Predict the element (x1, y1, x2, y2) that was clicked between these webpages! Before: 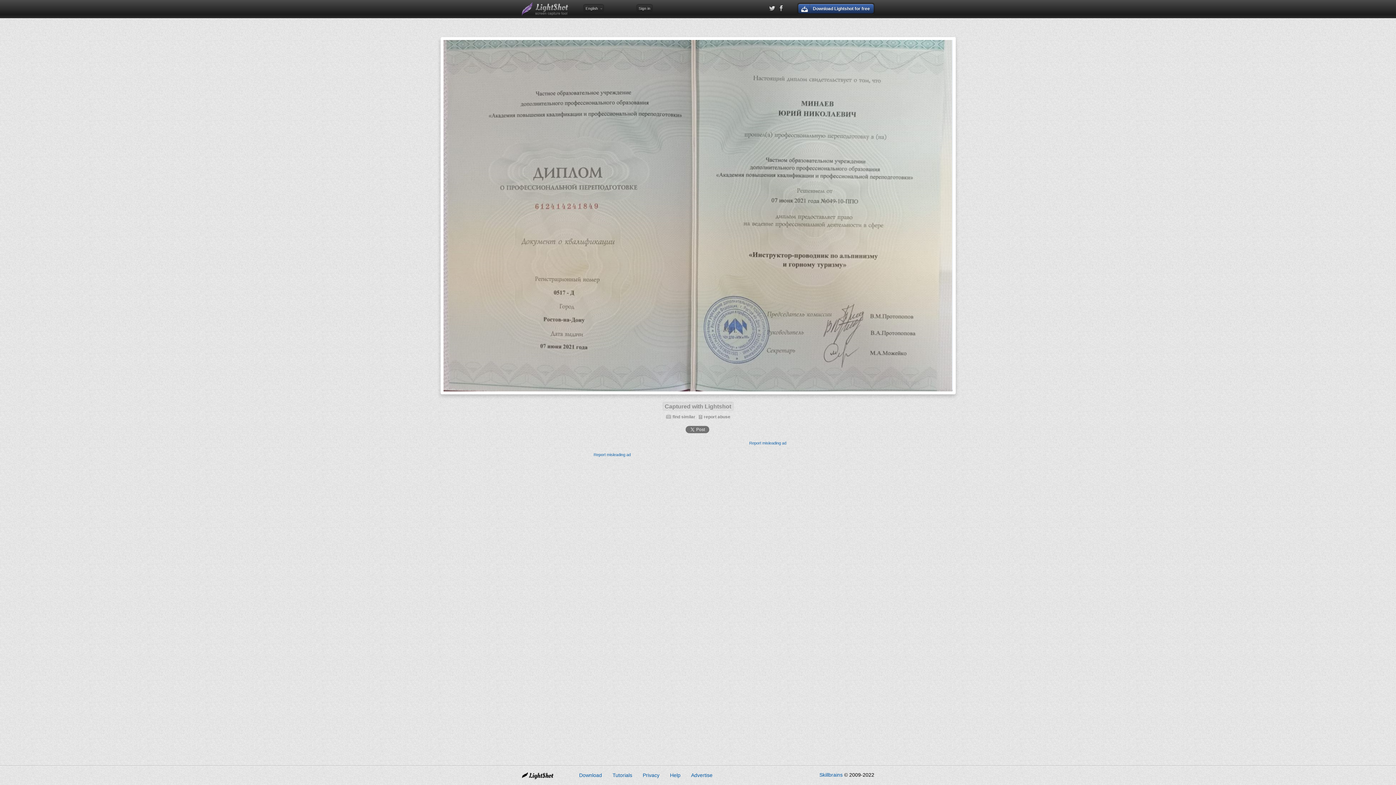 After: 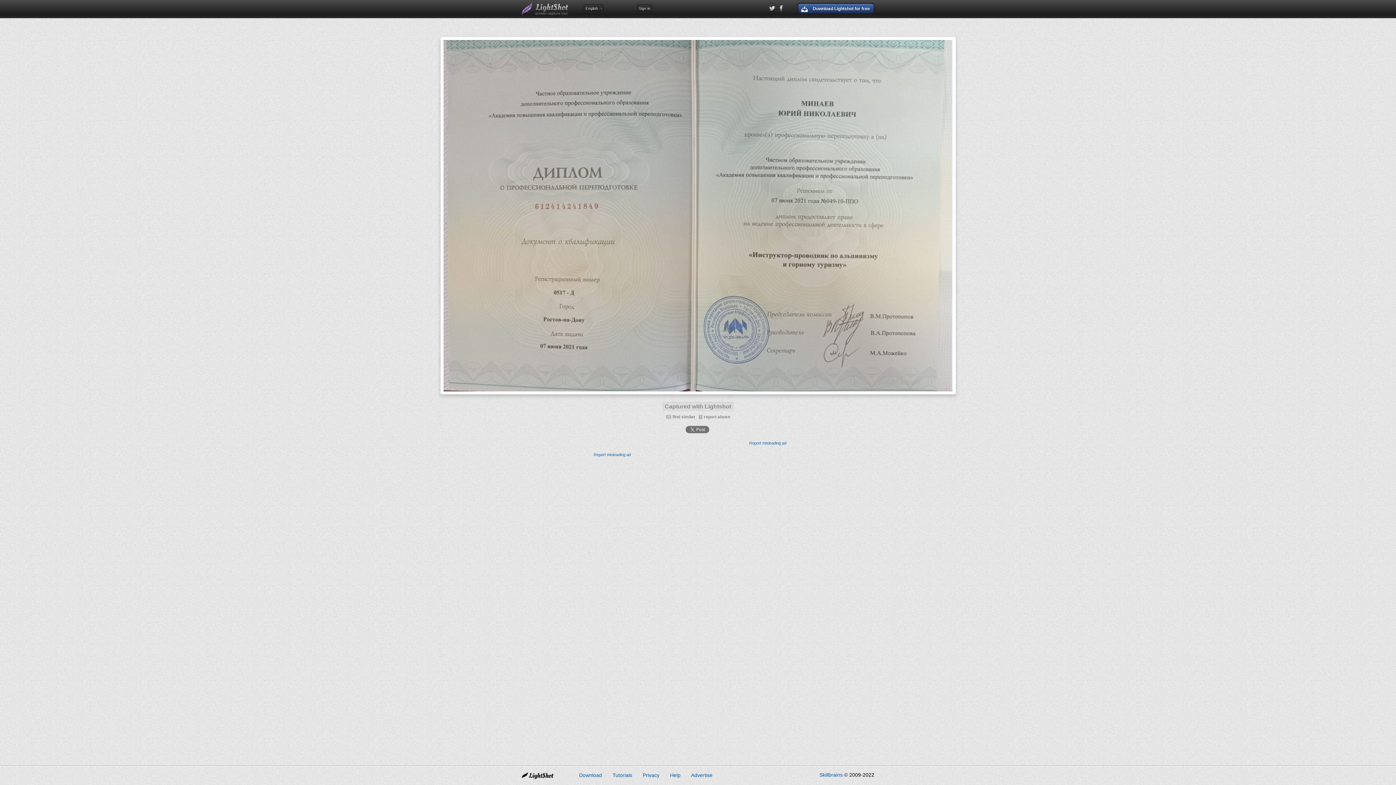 Action: label: Tutorials bbox: (612, 772, 632, 778)